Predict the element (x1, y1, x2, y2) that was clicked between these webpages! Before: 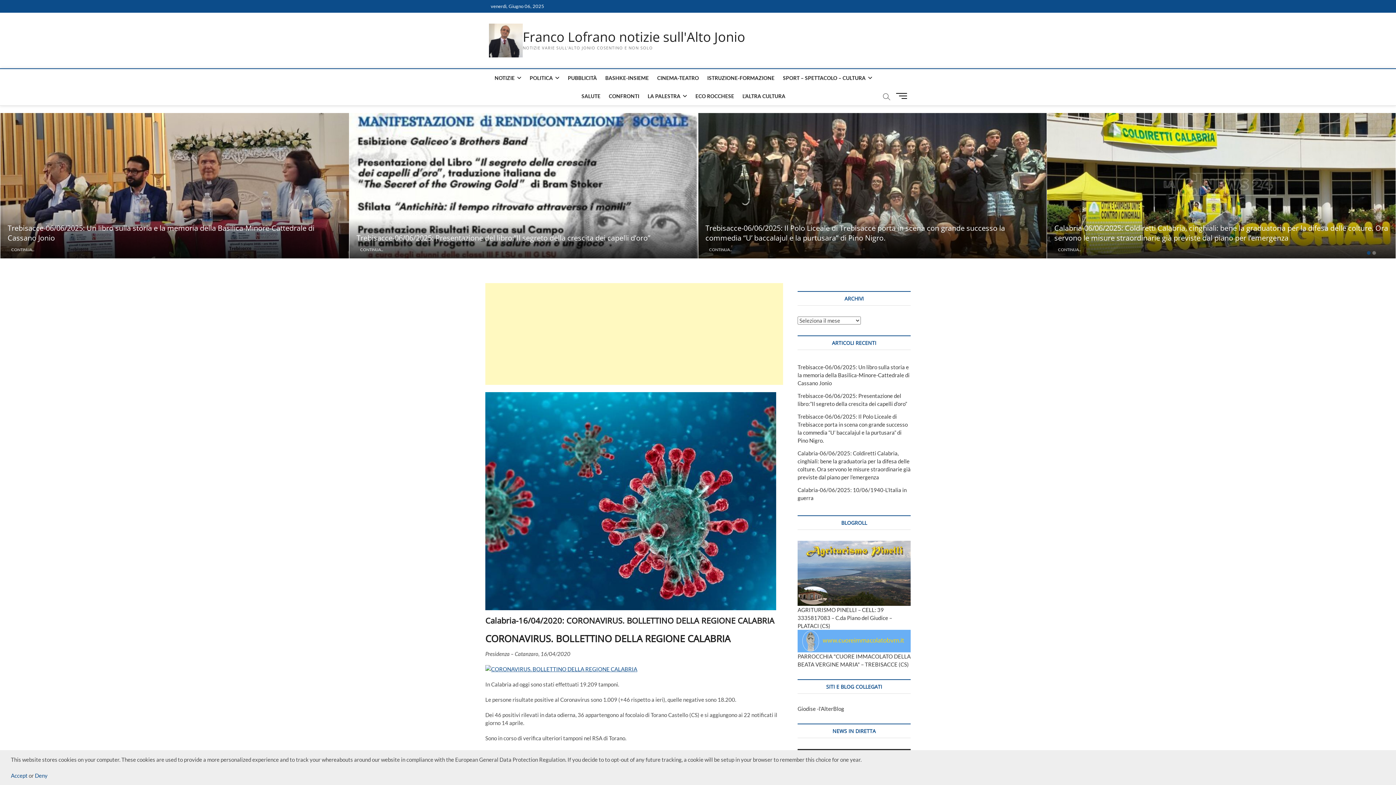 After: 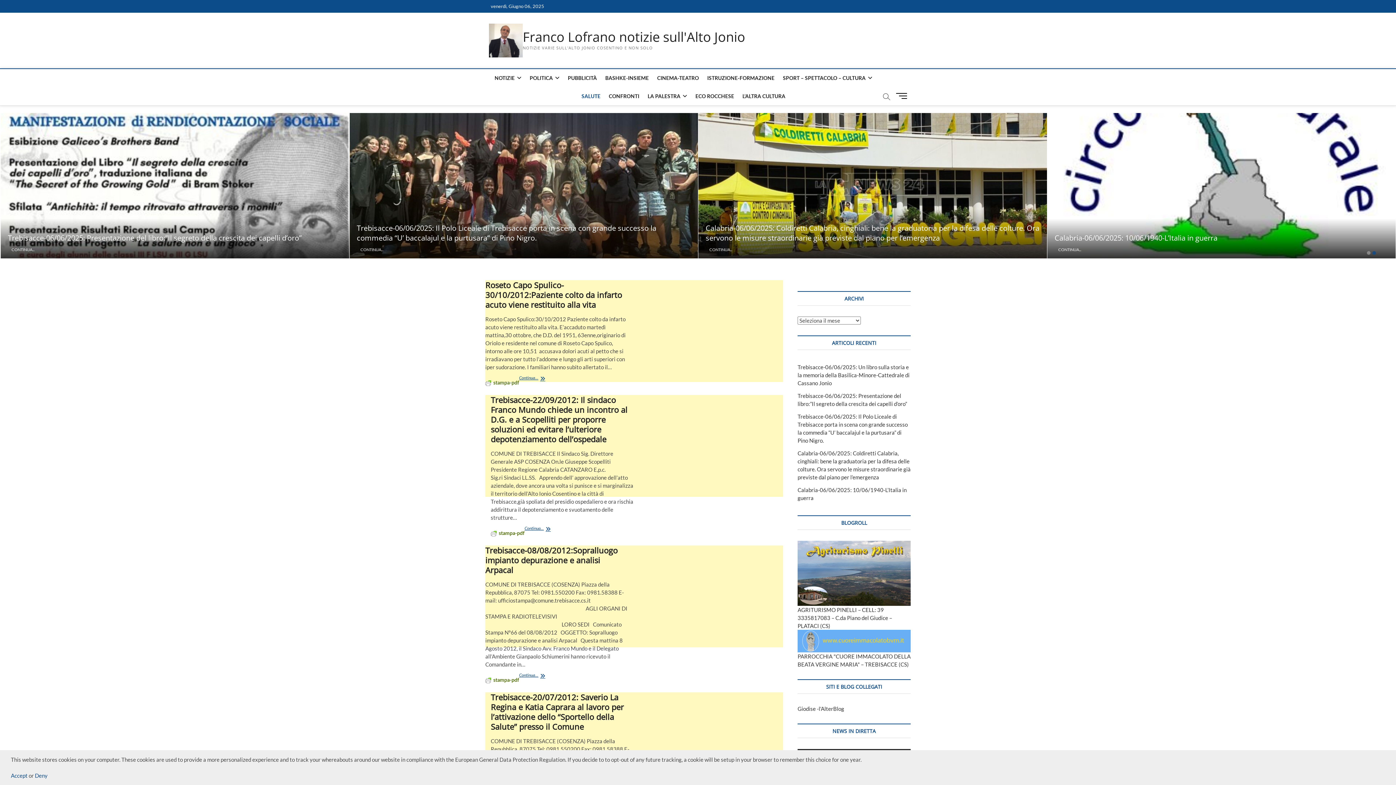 Action: bbox: (578, 87, 604, 105) label: SALUTE